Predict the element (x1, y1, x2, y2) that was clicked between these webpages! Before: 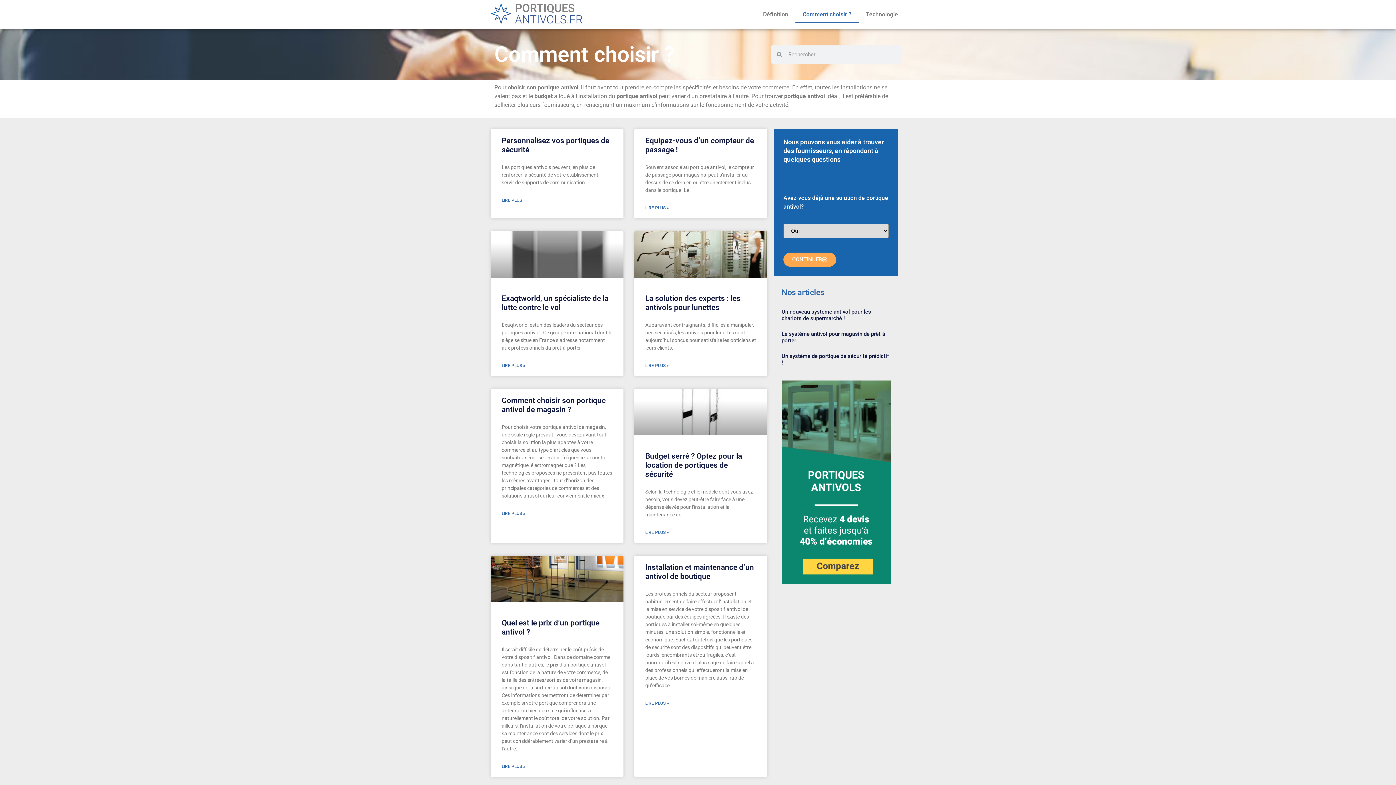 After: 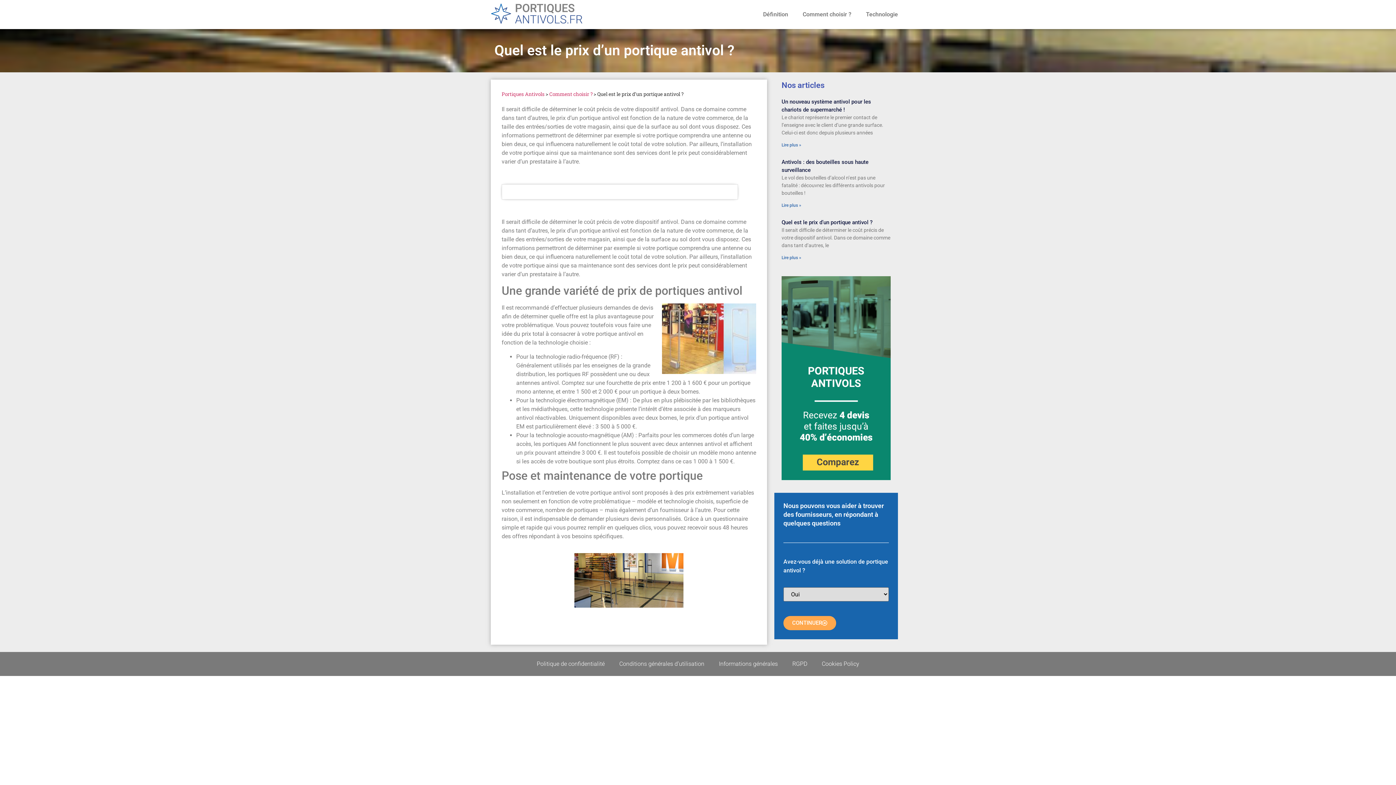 Action: bbox: (501, 763, 525, 770) label: En savoir plus sur Quel est le prix d’un portique antivol ?